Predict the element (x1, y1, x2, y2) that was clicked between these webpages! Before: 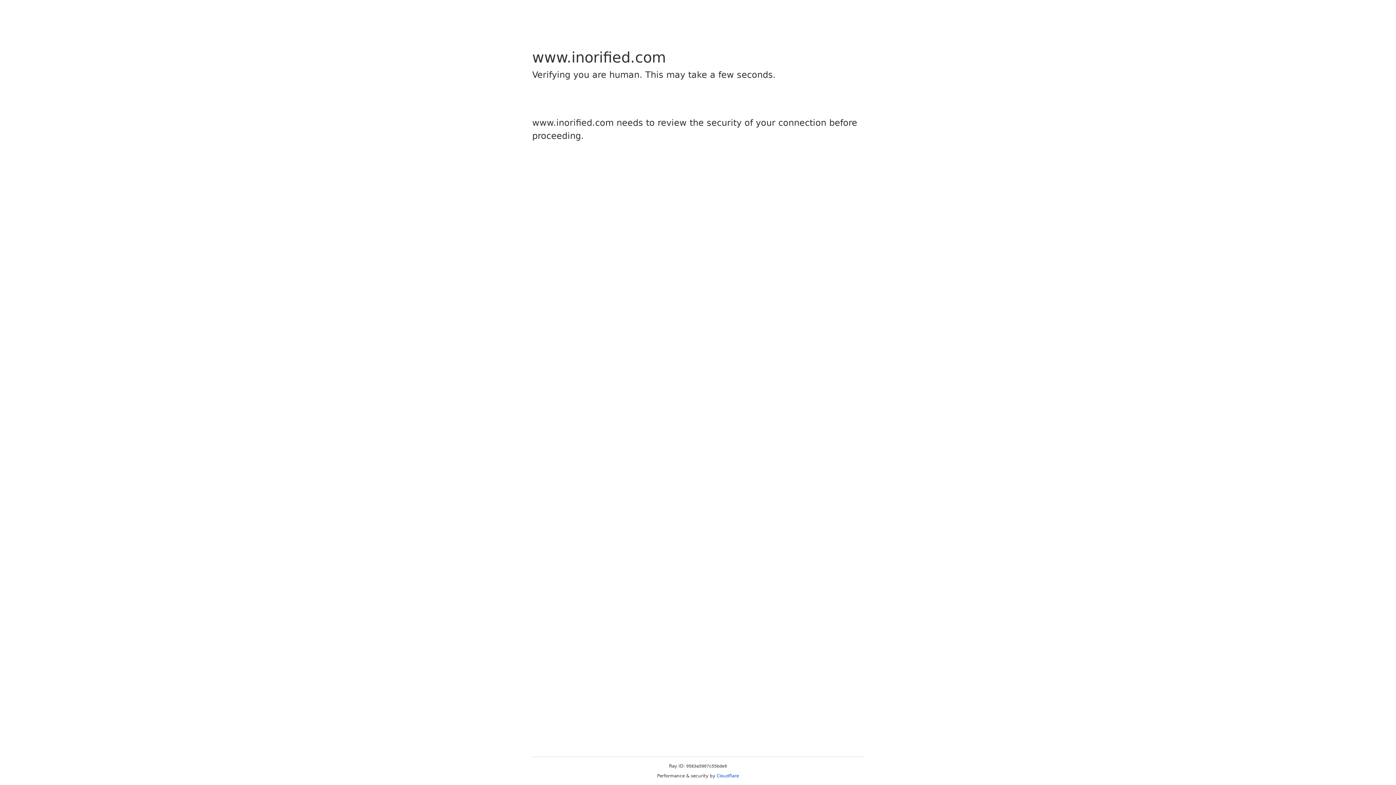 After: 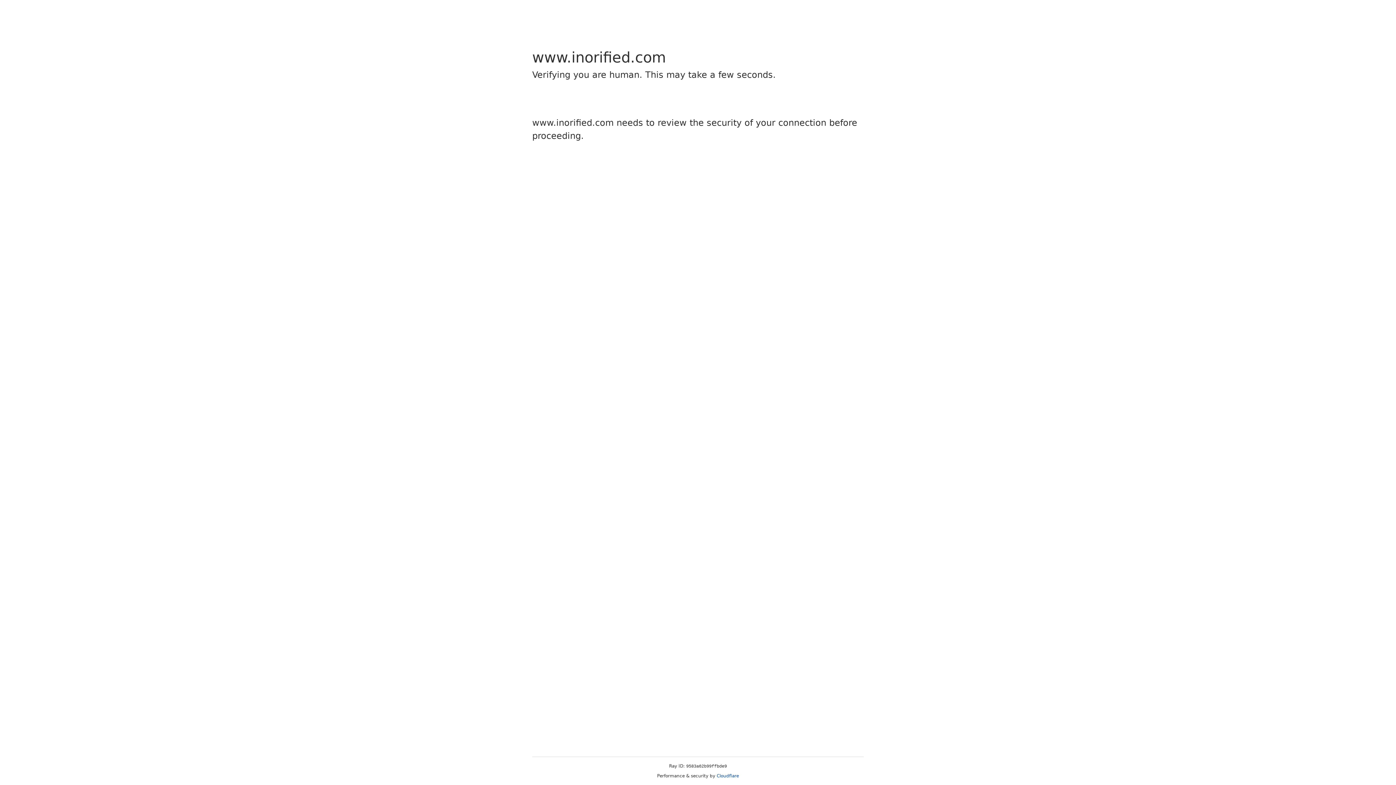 Action: bbox: (716, 773, 739, 778) label: Cloudflare